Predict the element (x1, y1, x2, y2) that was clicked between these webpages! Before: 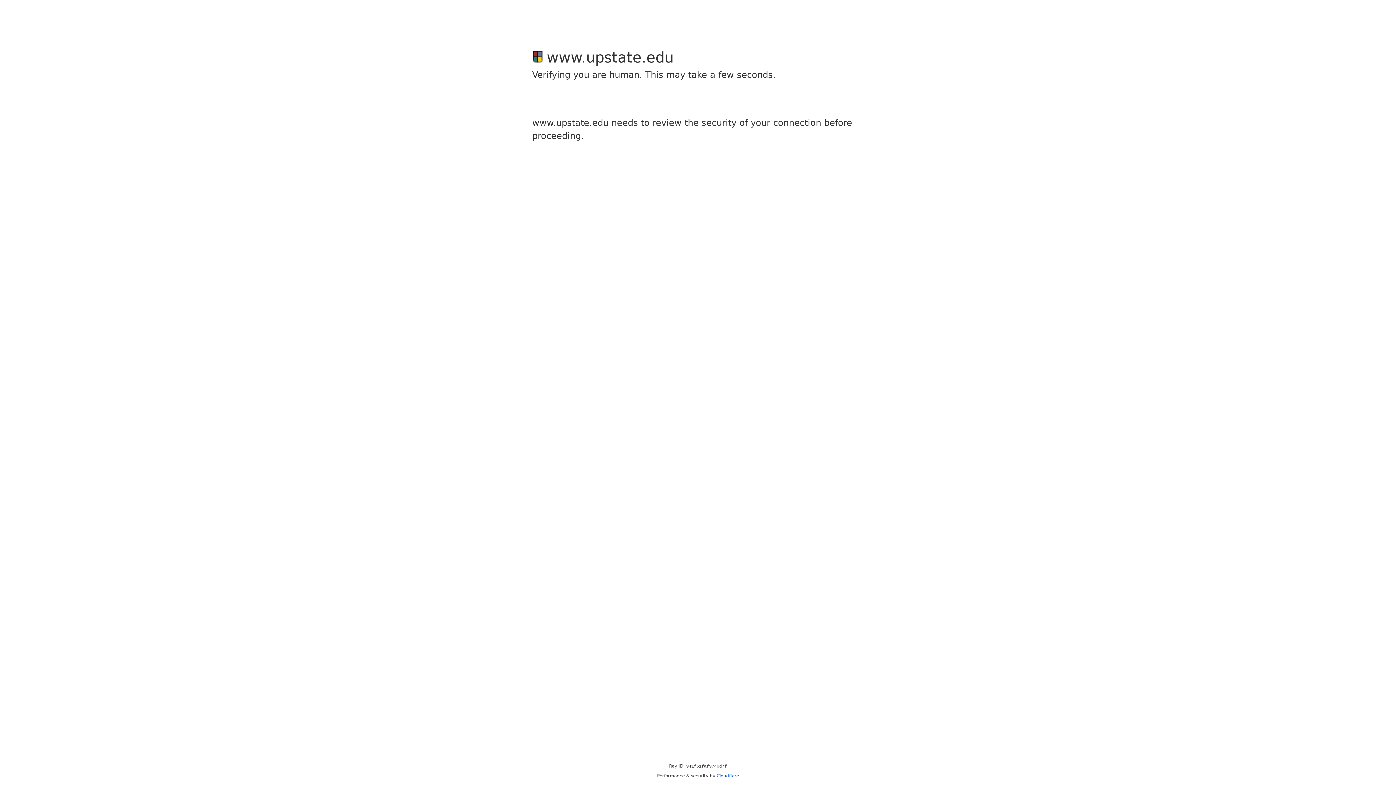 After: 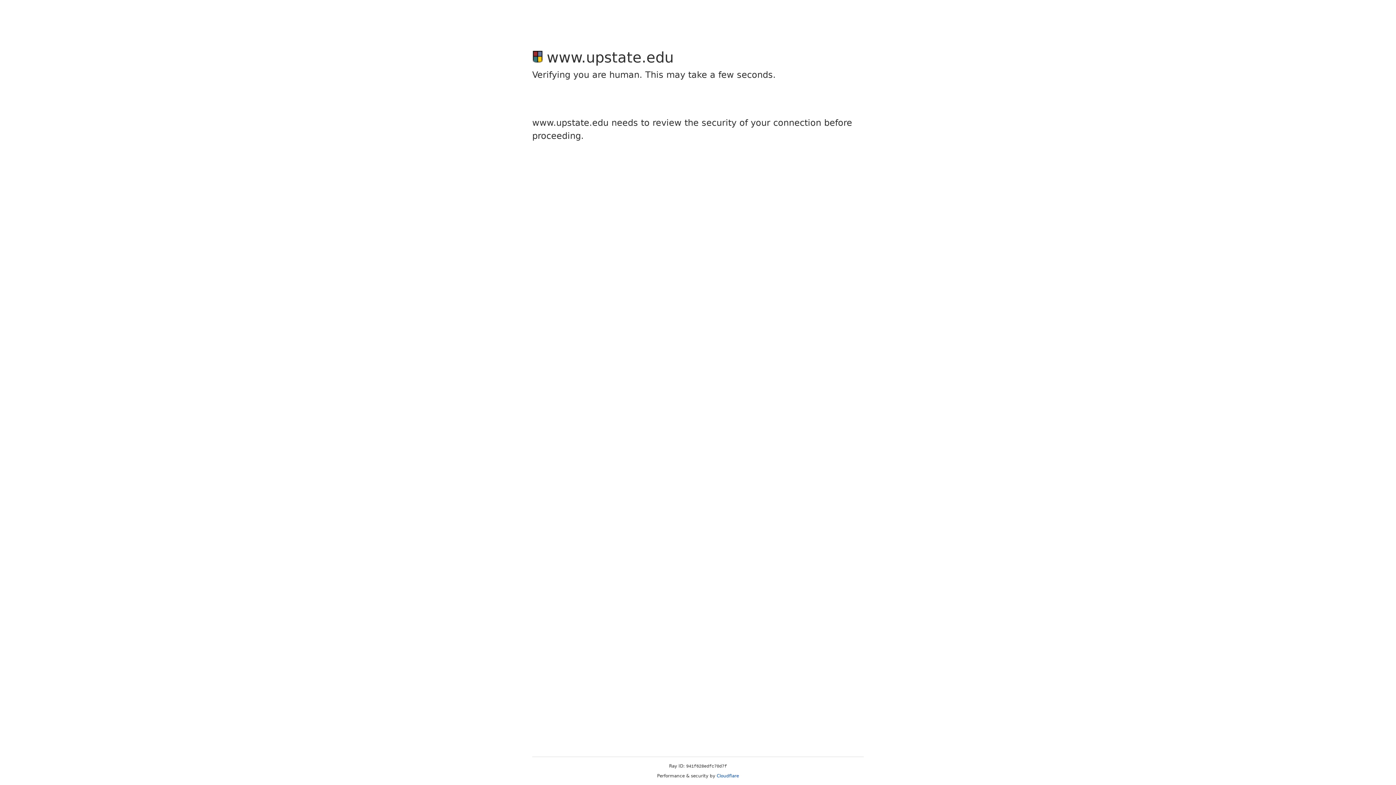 Action: label: Cloudflare bbox: (716, 773, 739, 778)